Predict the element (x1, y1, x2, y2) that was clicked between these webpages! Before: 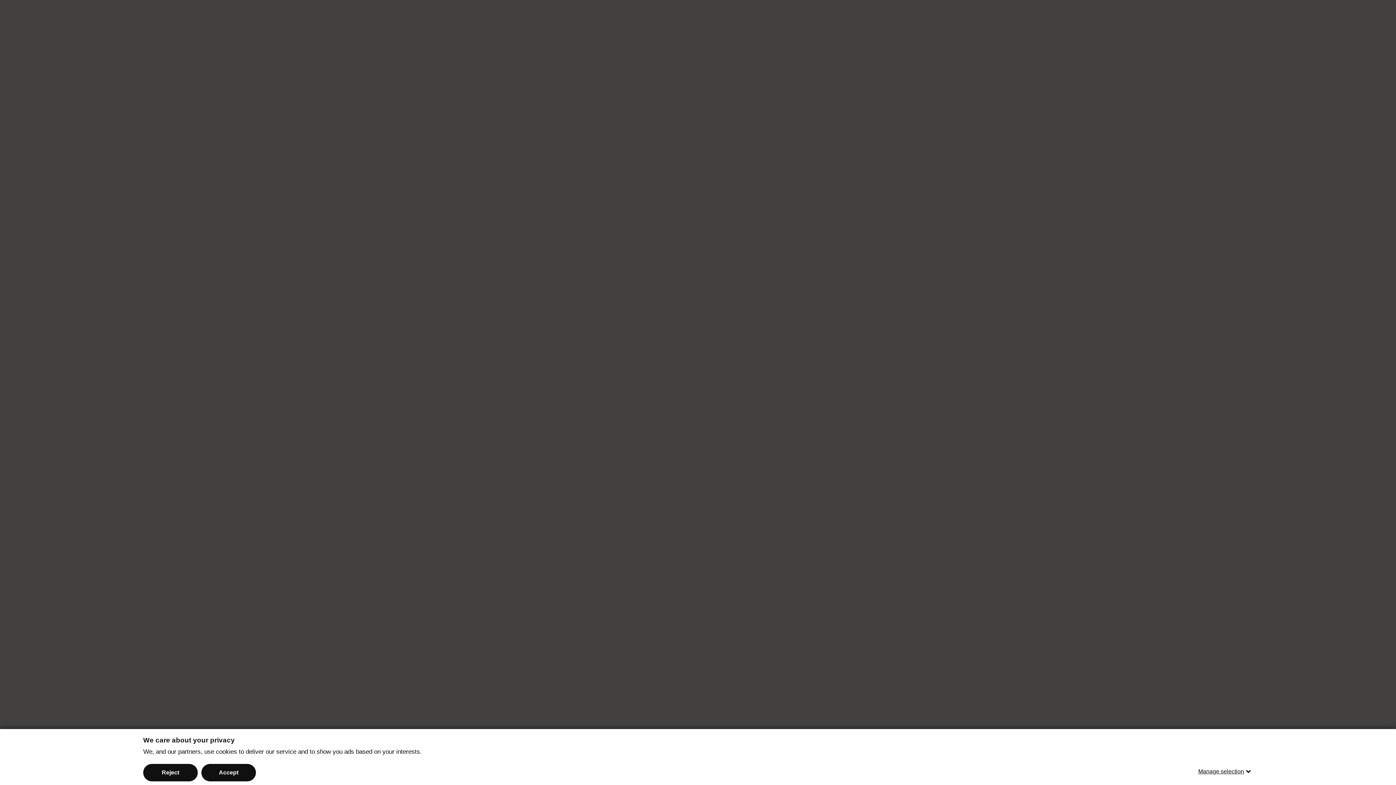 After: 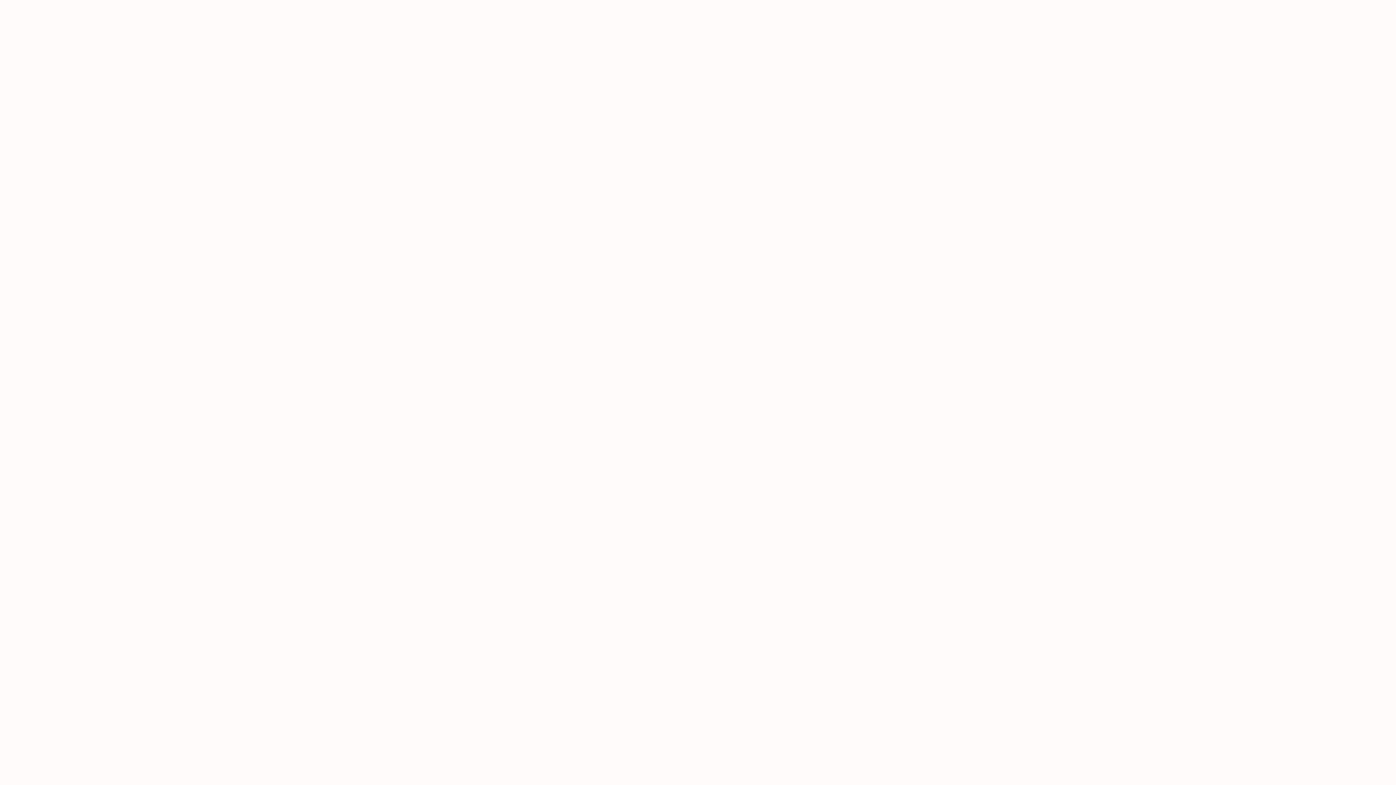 Action: label: Reject bbox: (143, 764, 197, 781)